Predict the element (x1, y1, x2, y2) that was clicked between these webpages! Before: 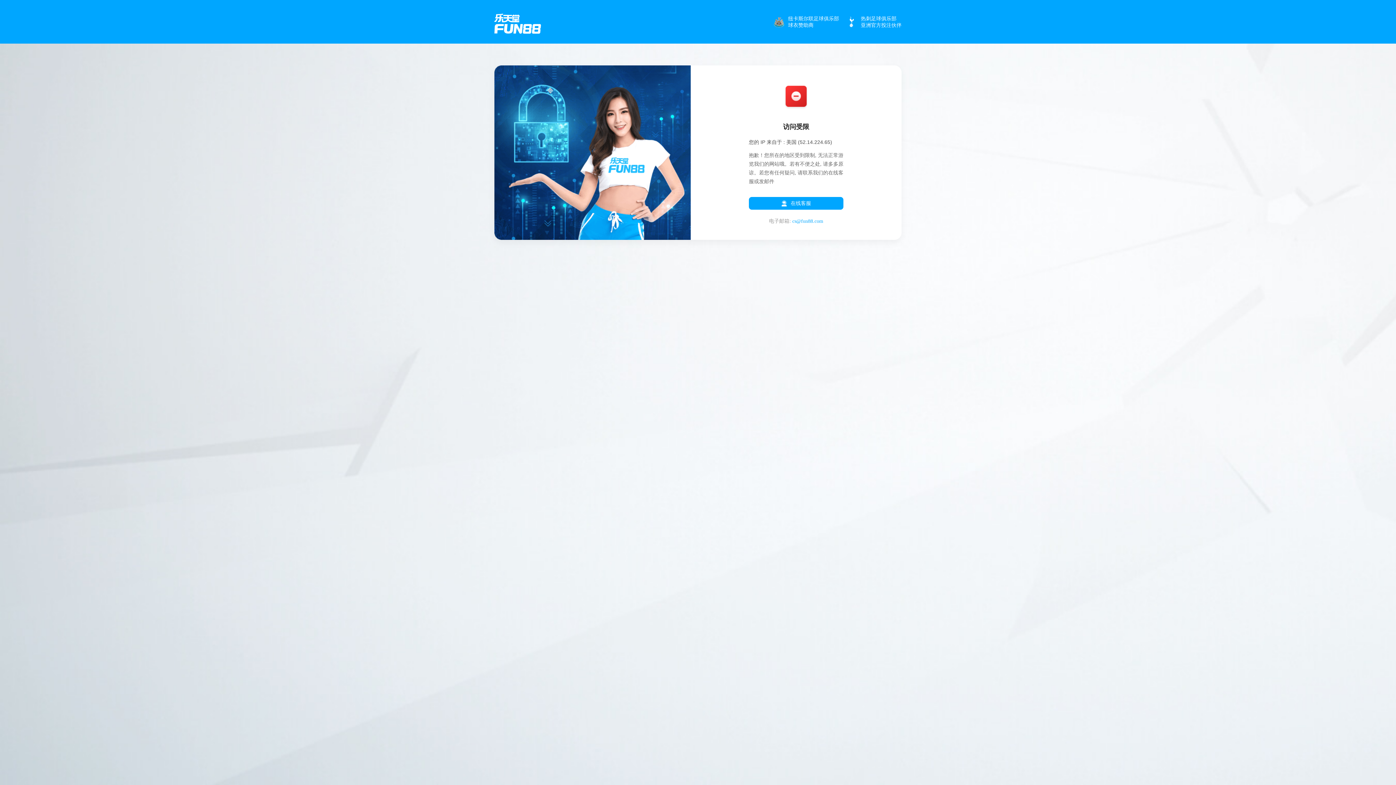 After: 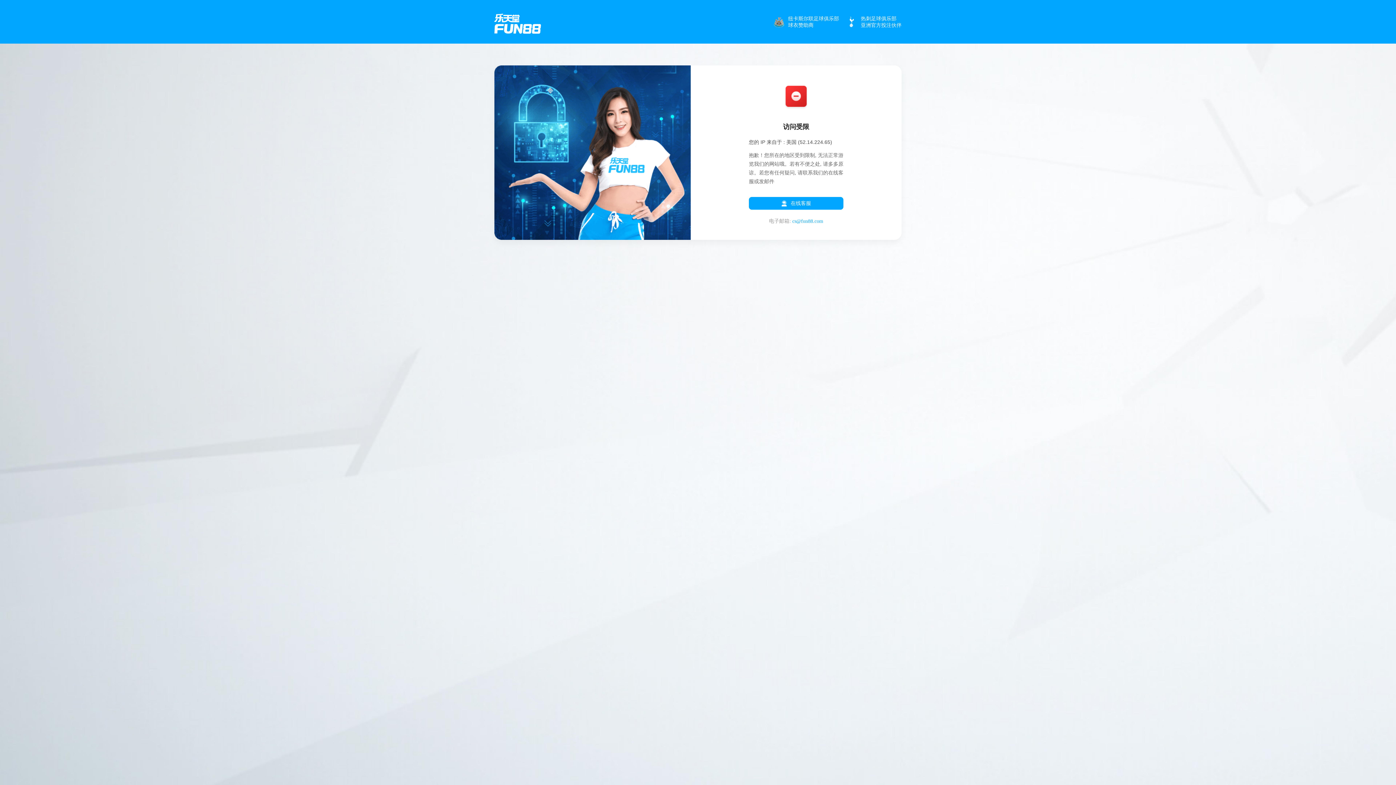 Action: label: cs@fun88.com bbox: (791, 218, 823, 224)